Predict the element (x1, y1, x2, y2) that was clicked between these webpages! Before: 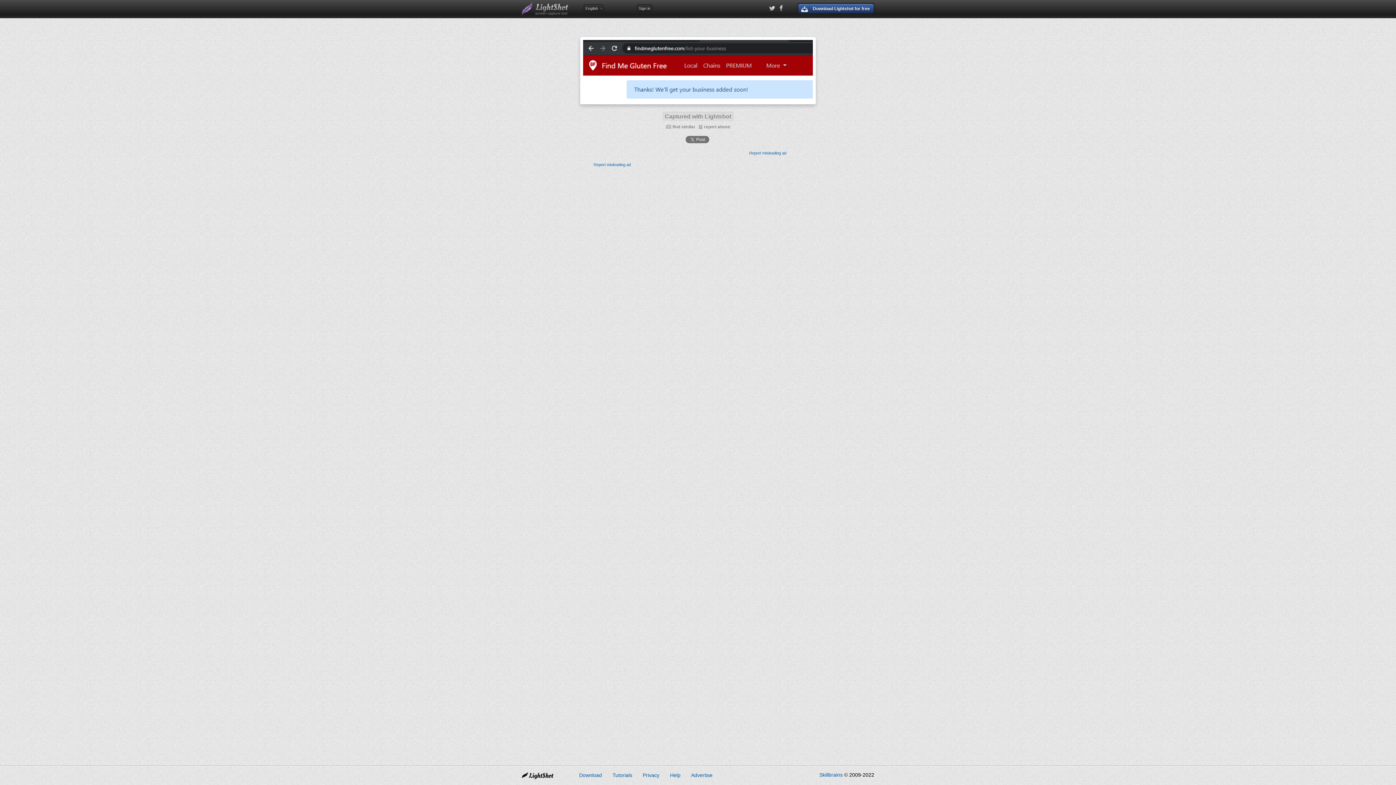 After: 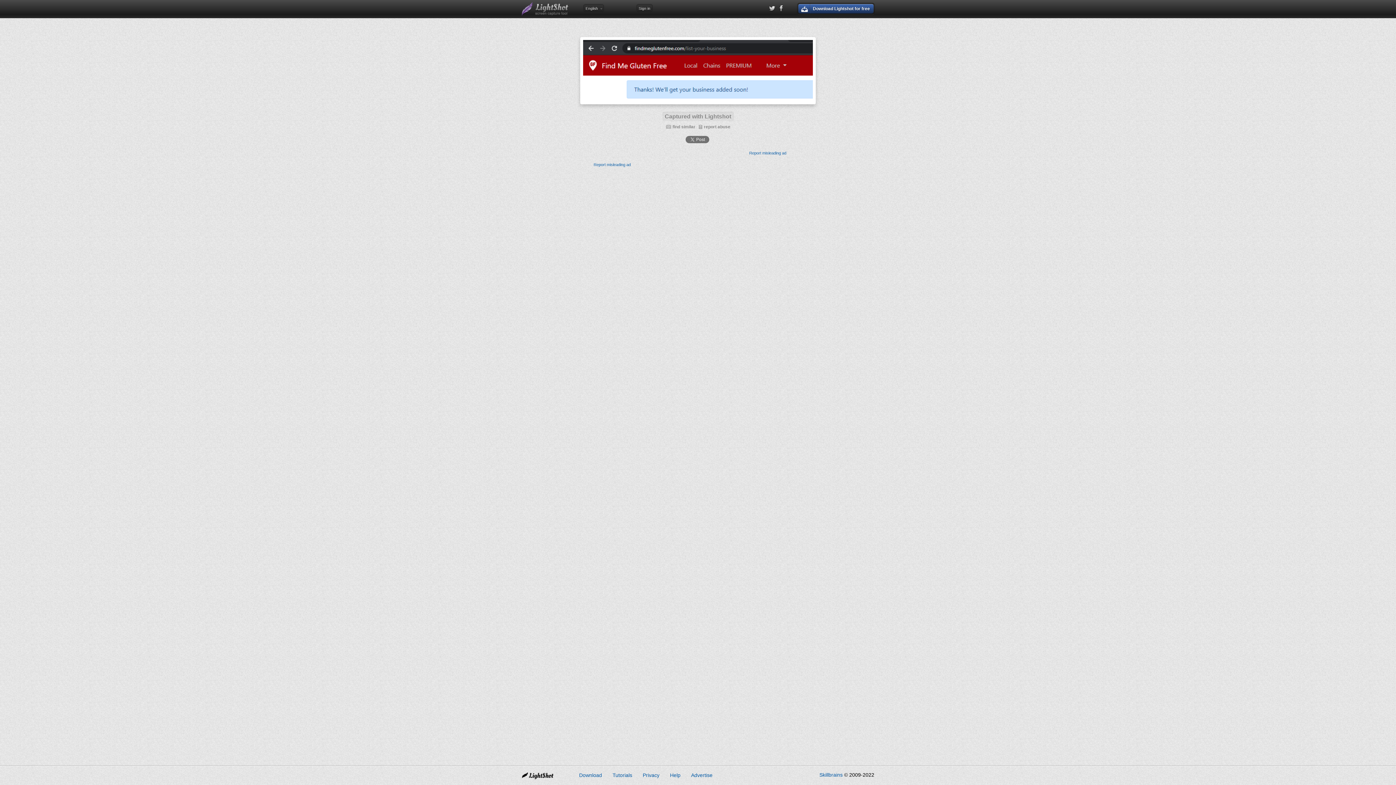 Action: label: Captured with Lightshot bbox: (664, 113, 731, 119)